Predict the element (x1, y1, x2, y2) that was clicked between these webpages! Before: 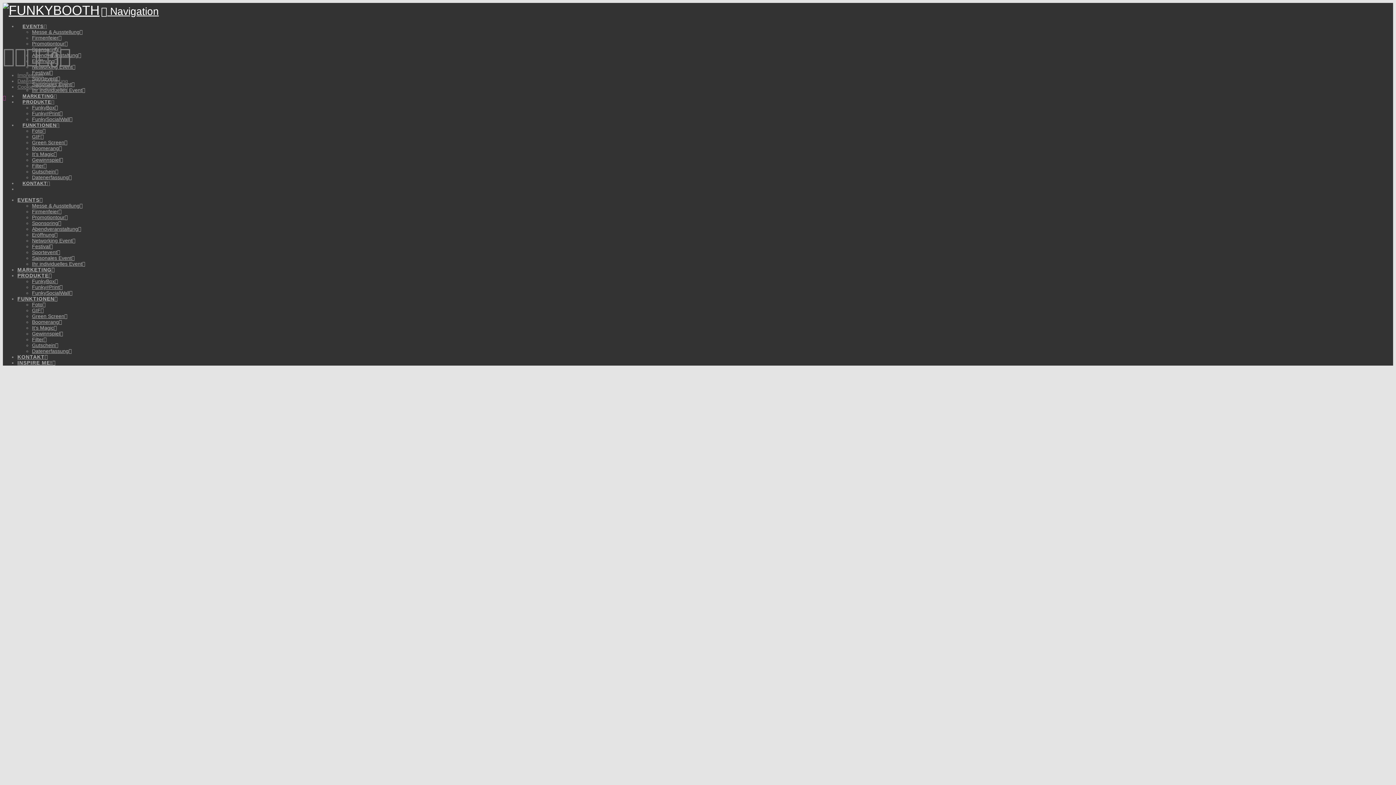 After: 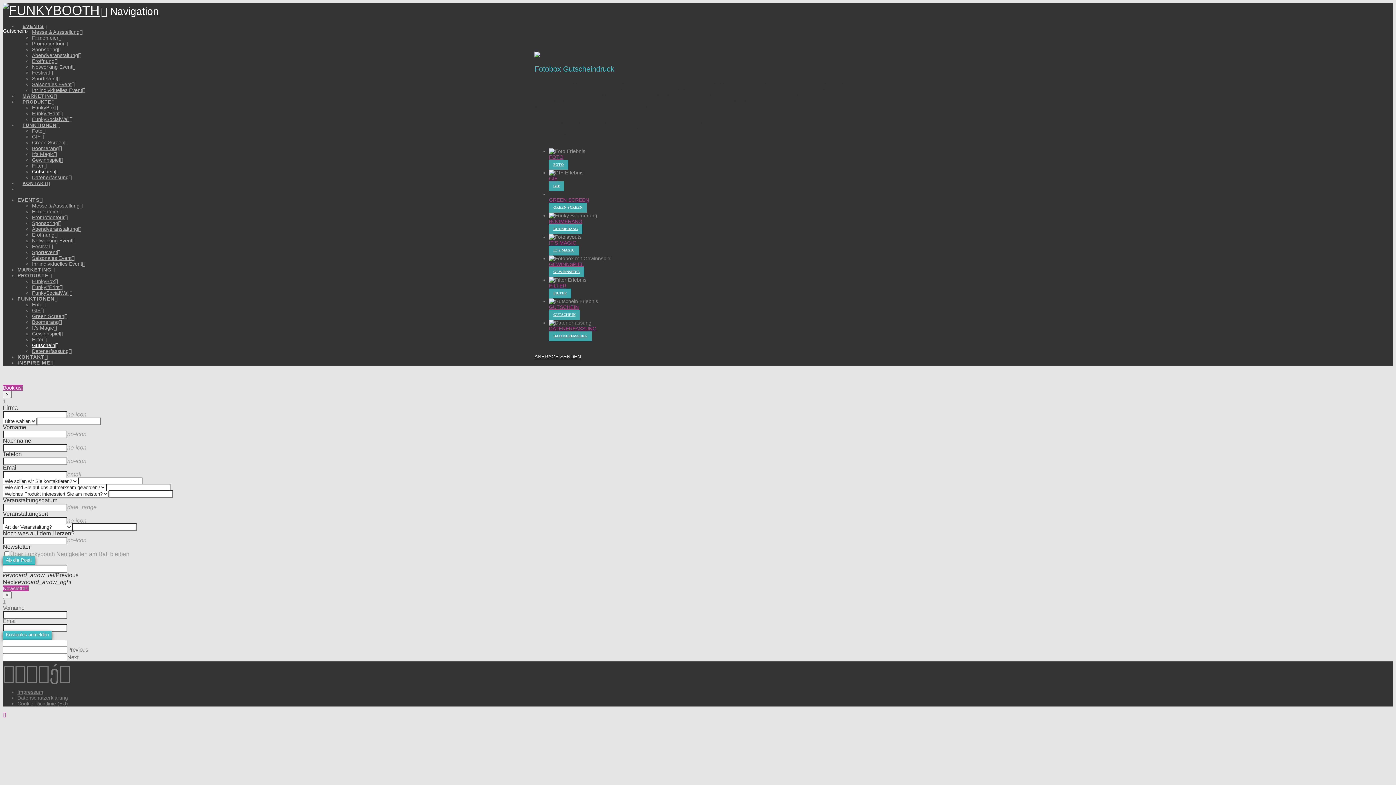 Action: bbox: (32, 168, 58, 174) label: Gutschein